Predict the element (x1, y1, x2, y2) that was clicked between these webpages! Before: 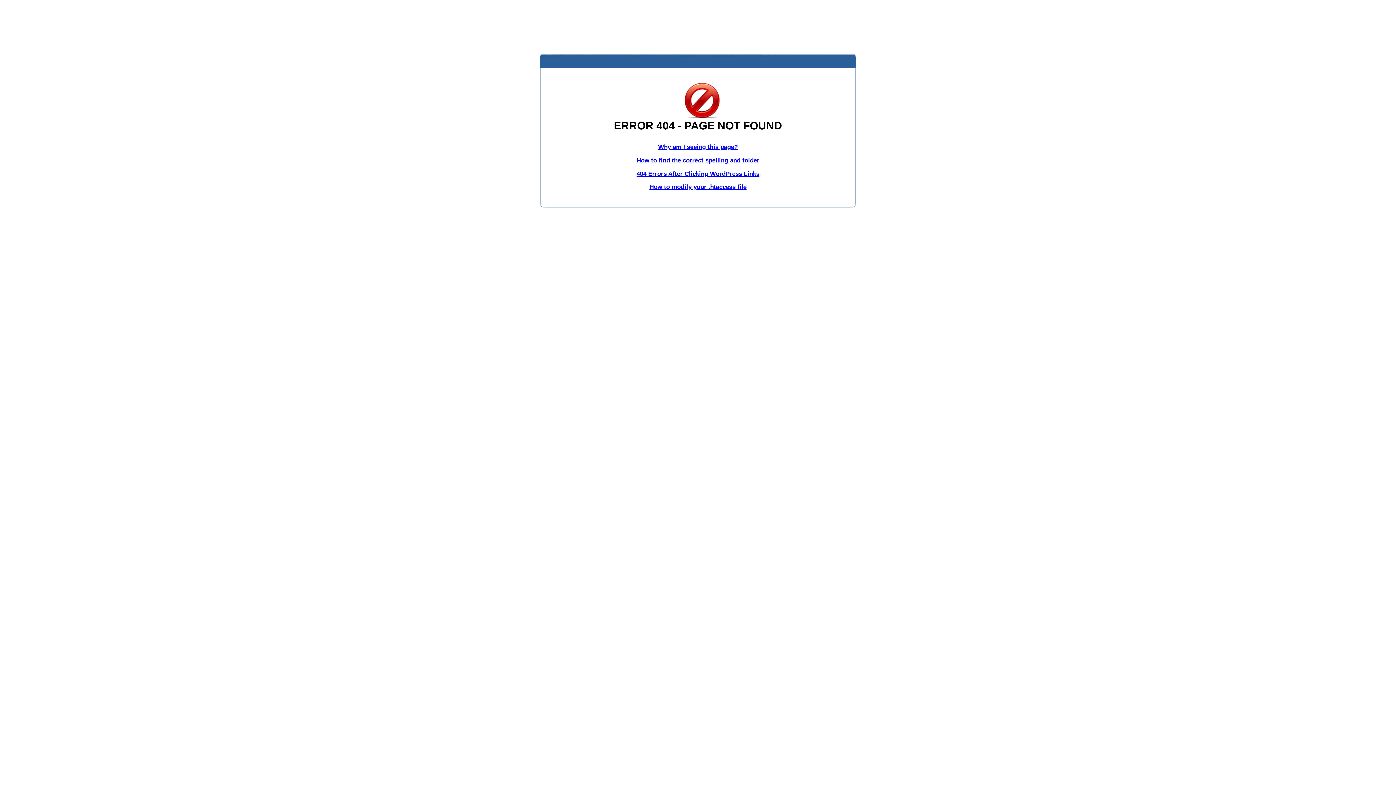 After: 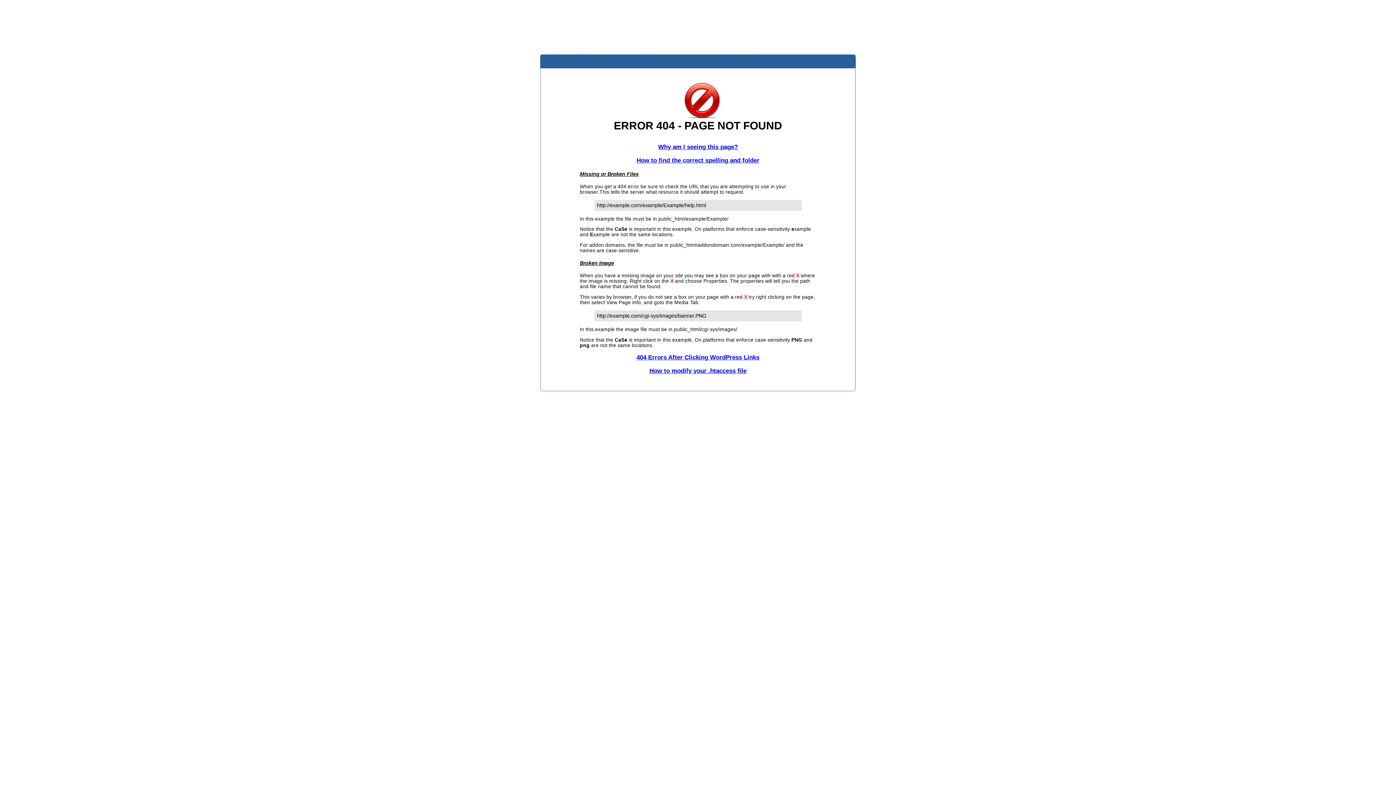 Action: label: How to find the correct spelling and folder bbox: (636, 156, 759, 163)